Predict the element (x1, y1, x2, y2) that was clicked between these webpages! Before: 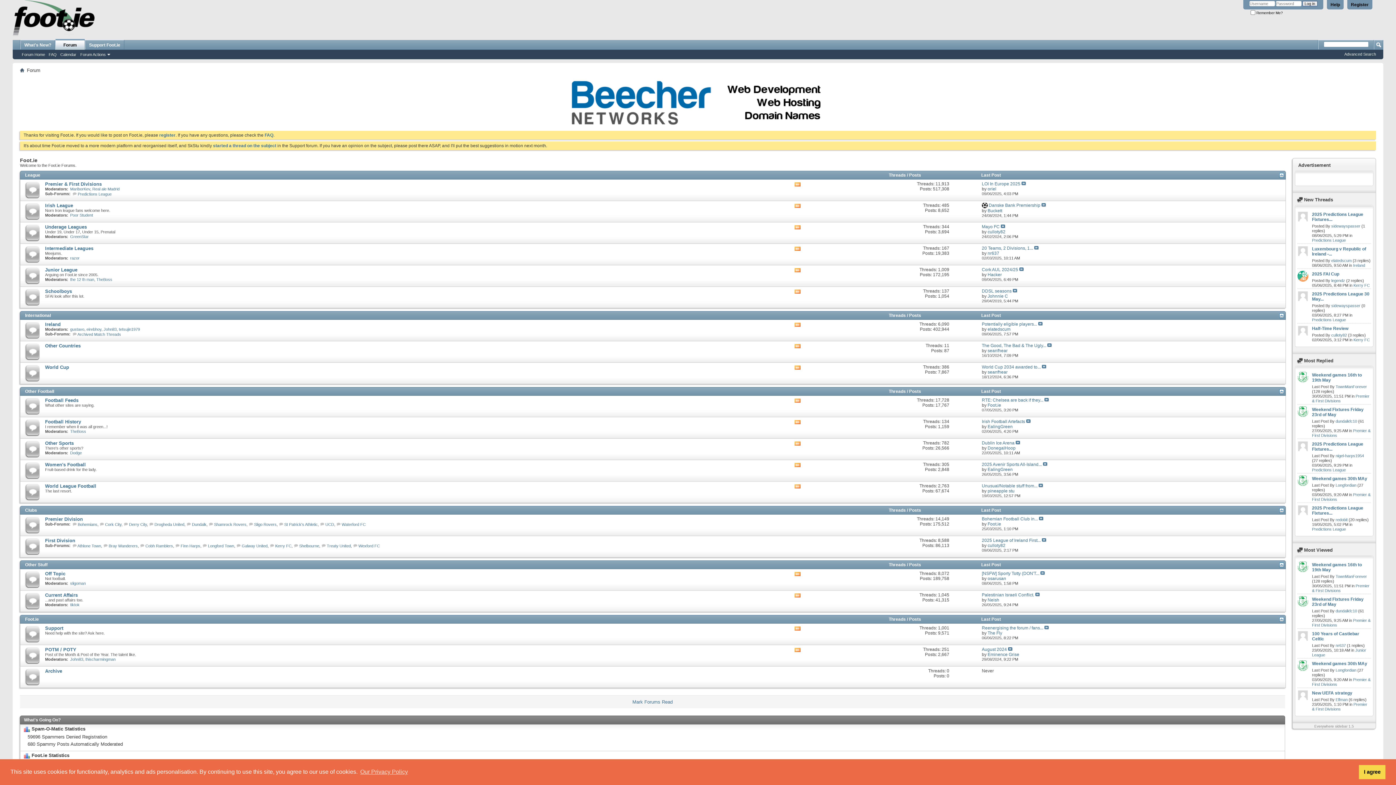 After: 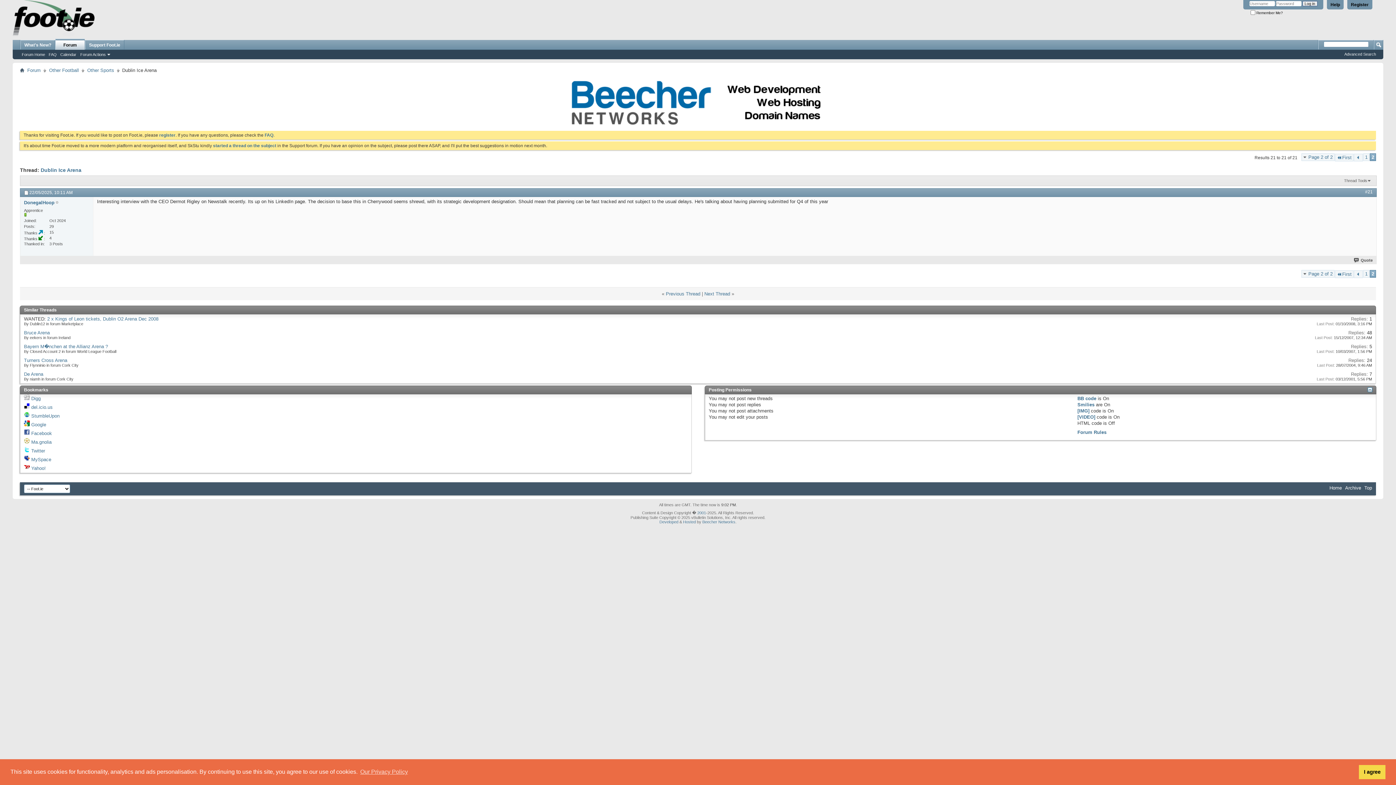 Action: label: Dublin Ice Arena bbox: (982, 440, 1014, 445)